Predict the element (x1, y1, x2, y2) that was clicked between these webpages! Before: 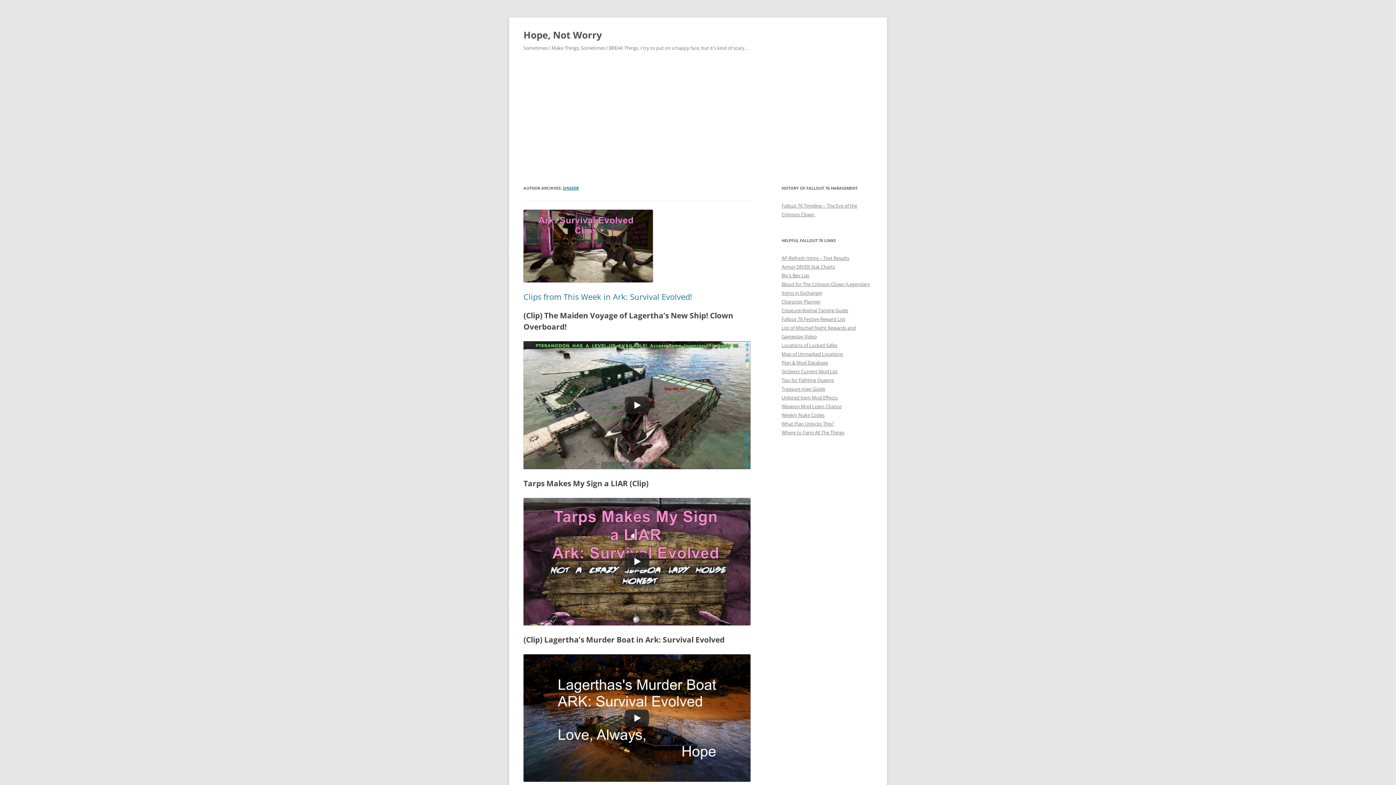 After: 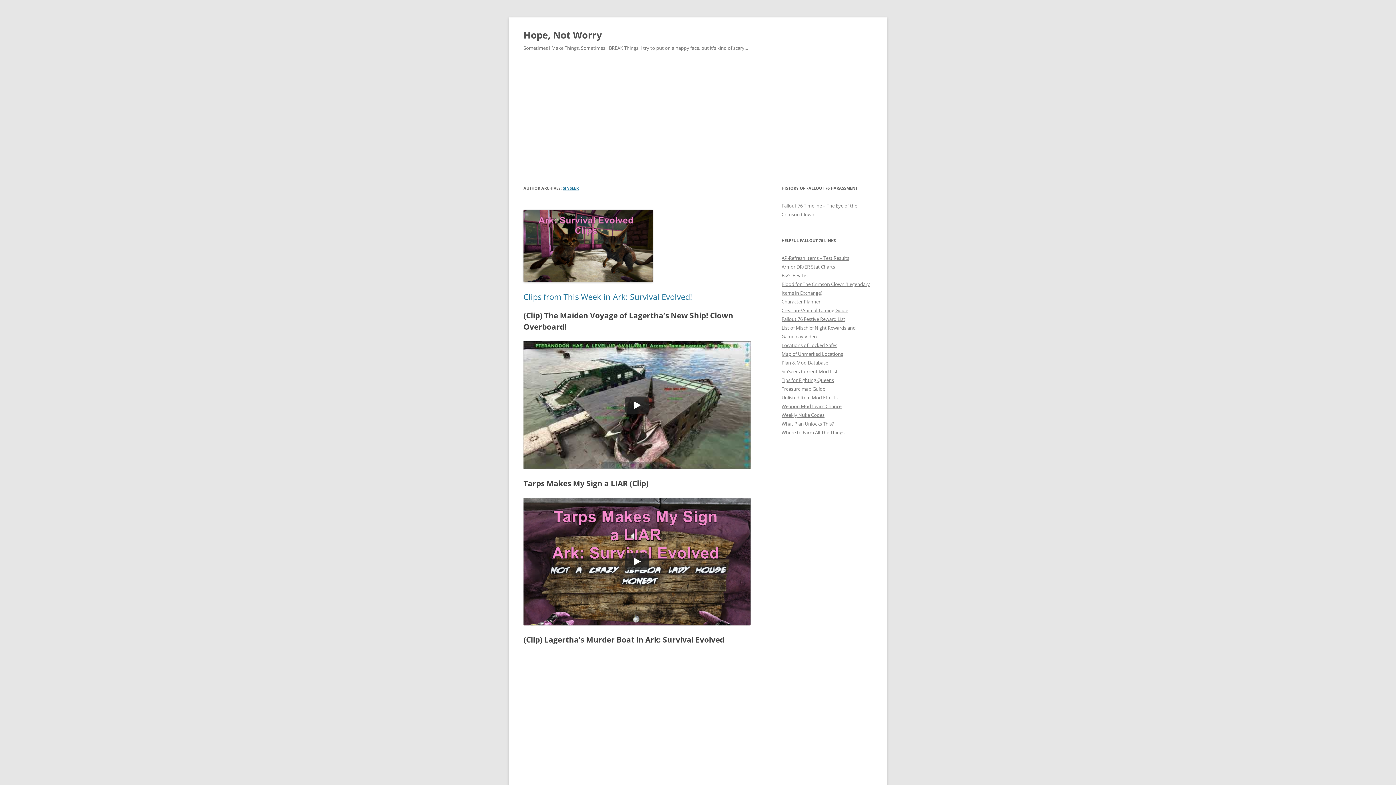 Action: bbox: (624, 709, 649, 727) label: Play